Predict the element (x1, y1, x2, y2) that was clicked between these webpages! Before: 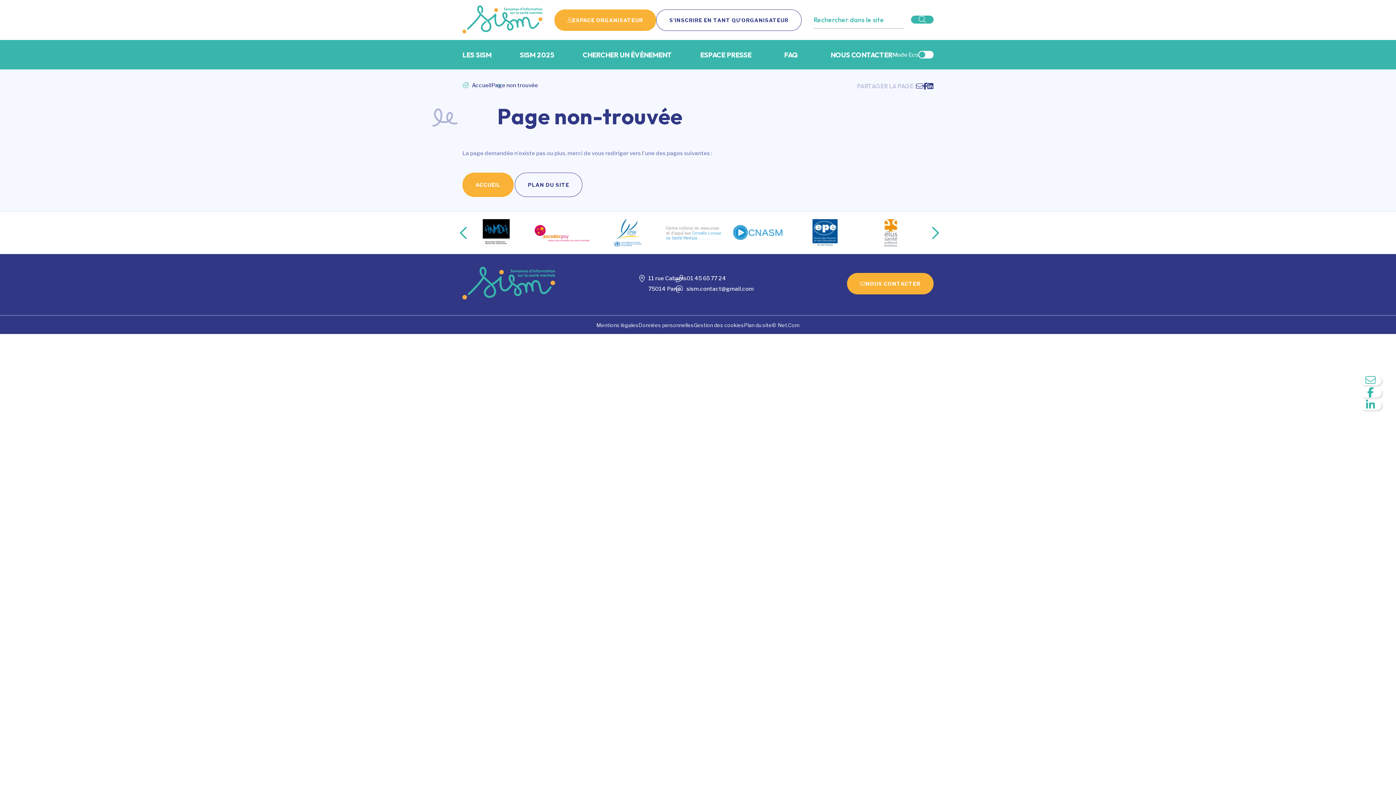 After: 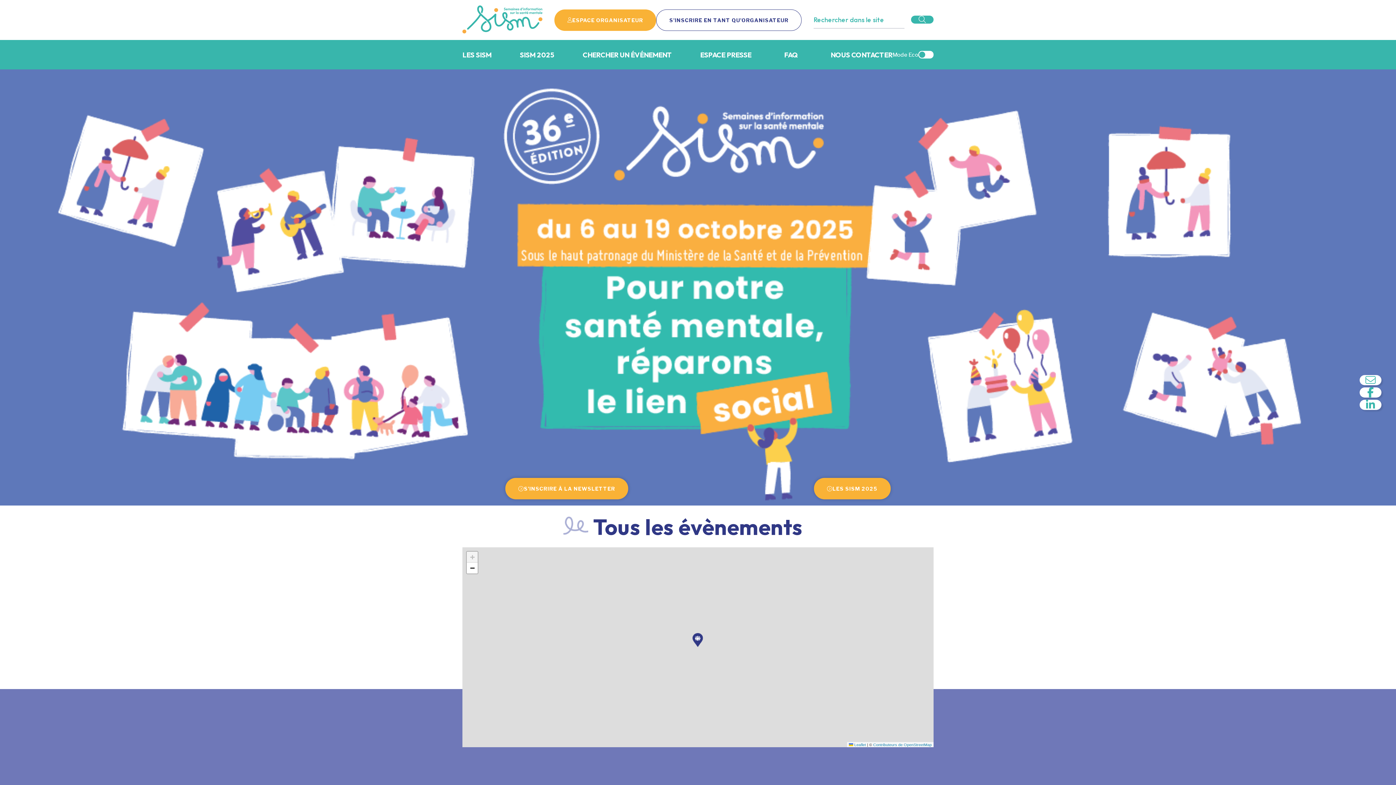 Action: bbox: (462, 266, 555, 300)